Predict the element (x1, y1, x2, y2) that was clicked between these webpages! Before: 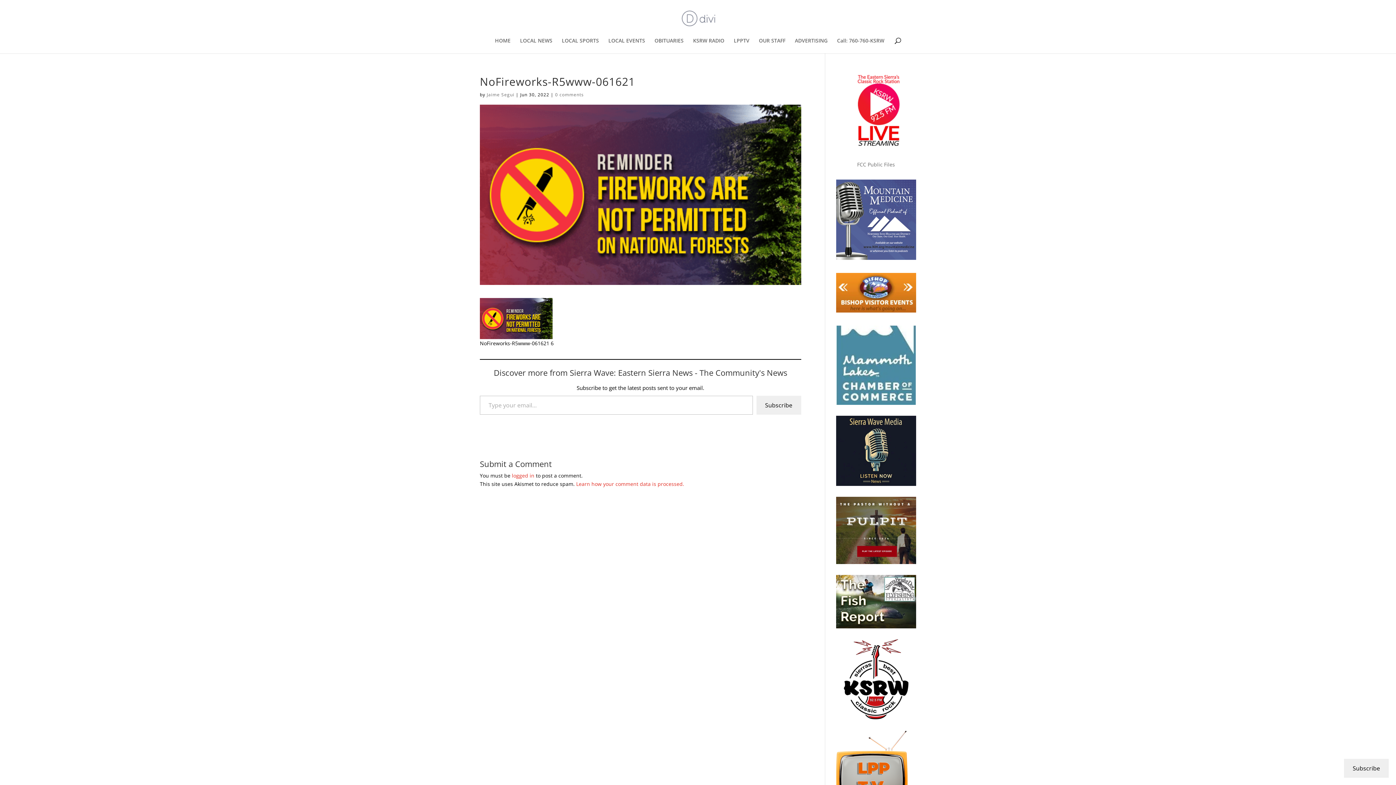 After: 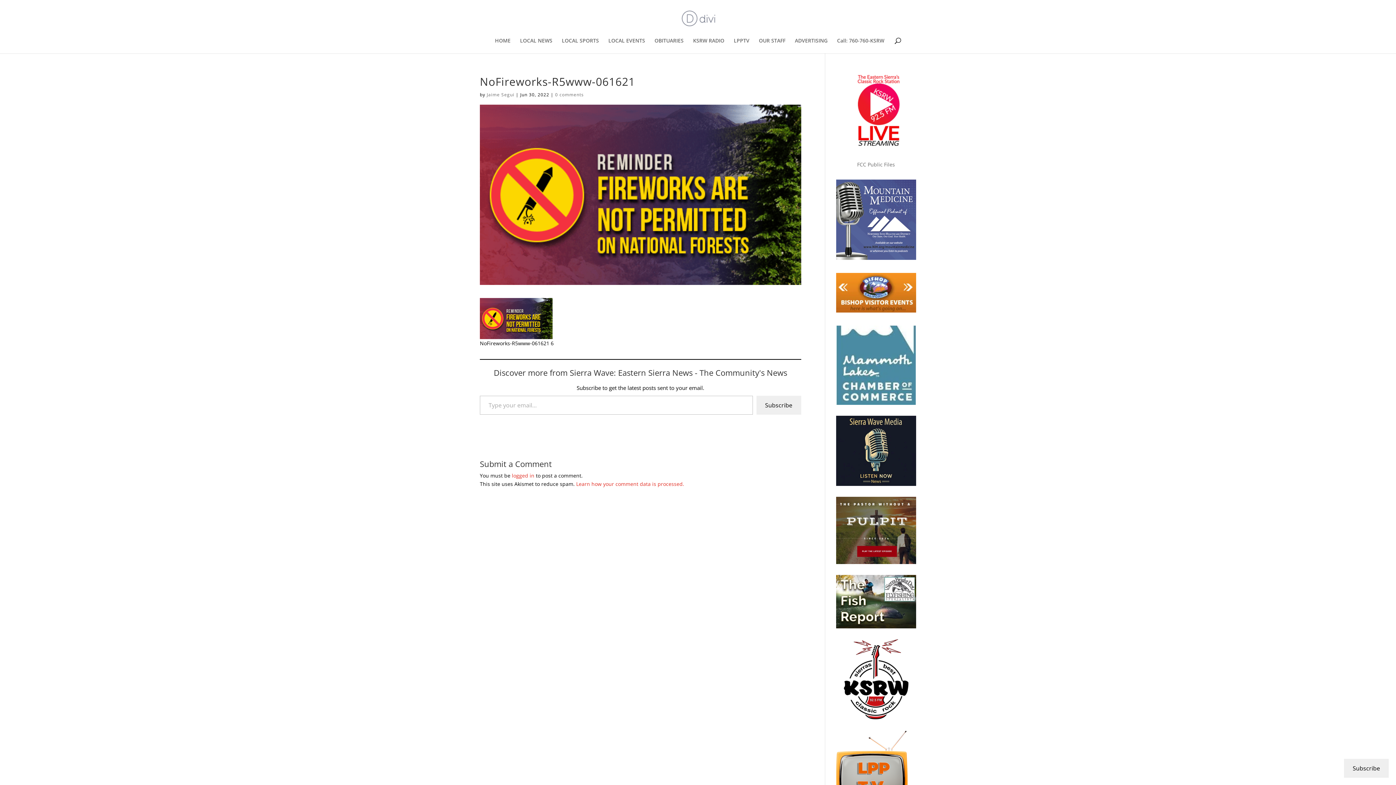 Action: bbox: (836, 254, 916, 261)